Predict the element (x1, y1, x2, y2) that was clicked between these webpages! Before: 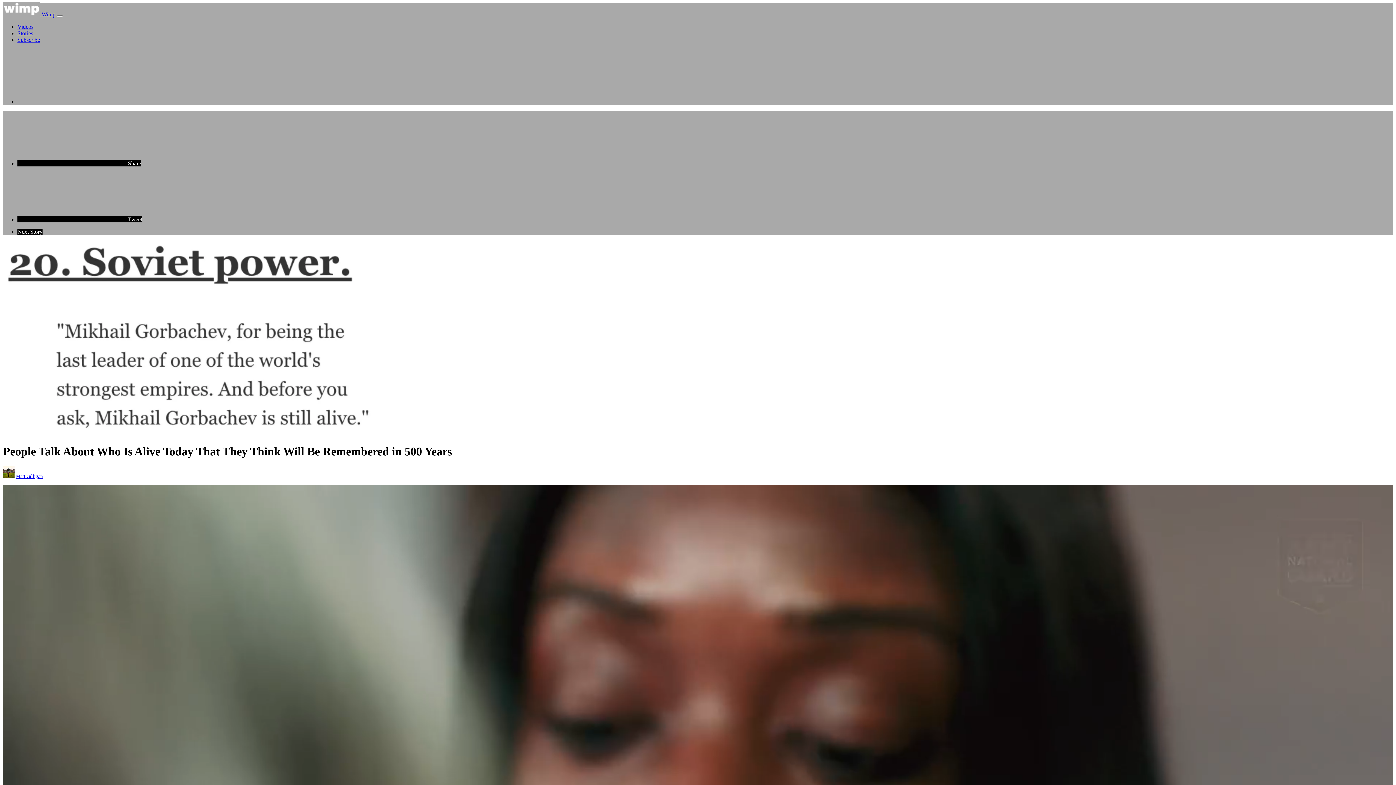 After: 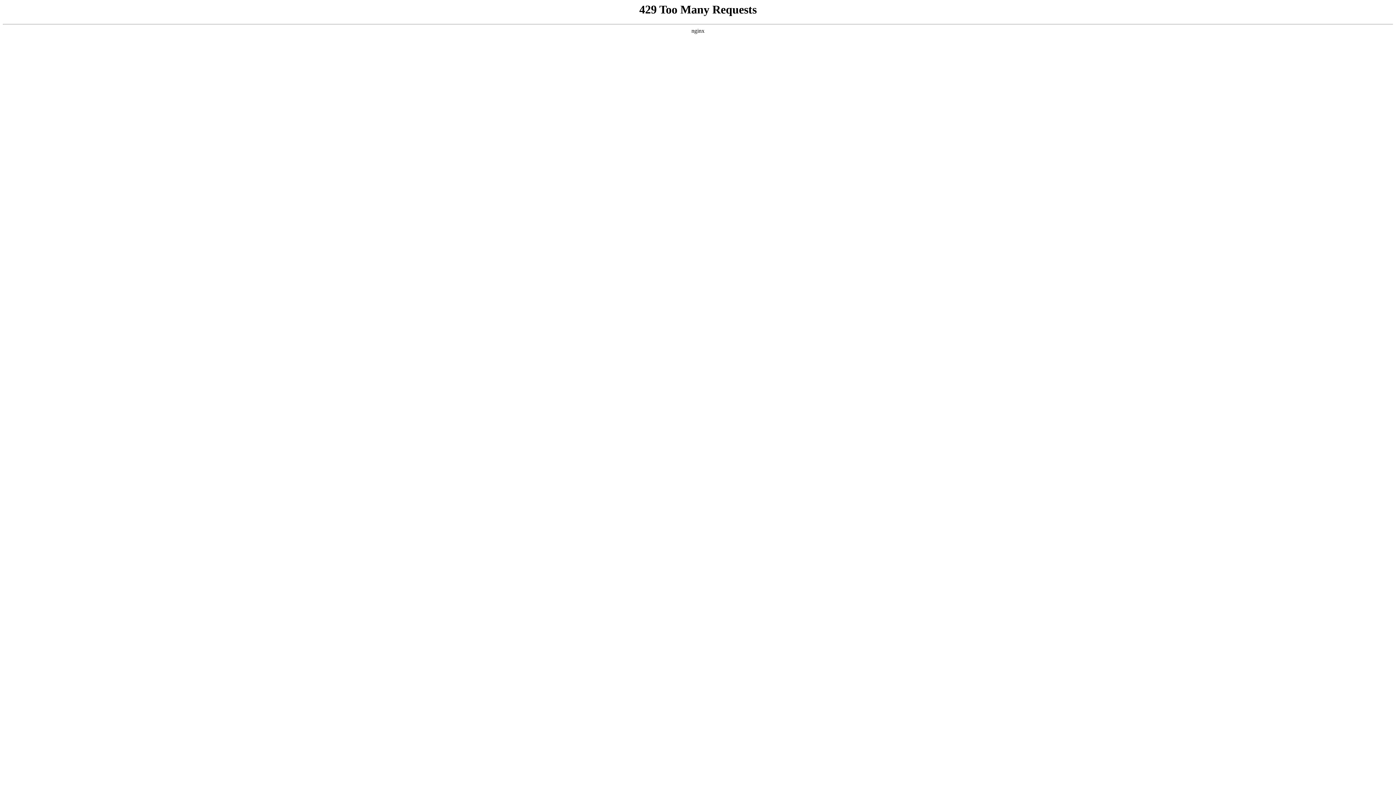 Action: label: Videos bbox: (17, 23, 33, 29)